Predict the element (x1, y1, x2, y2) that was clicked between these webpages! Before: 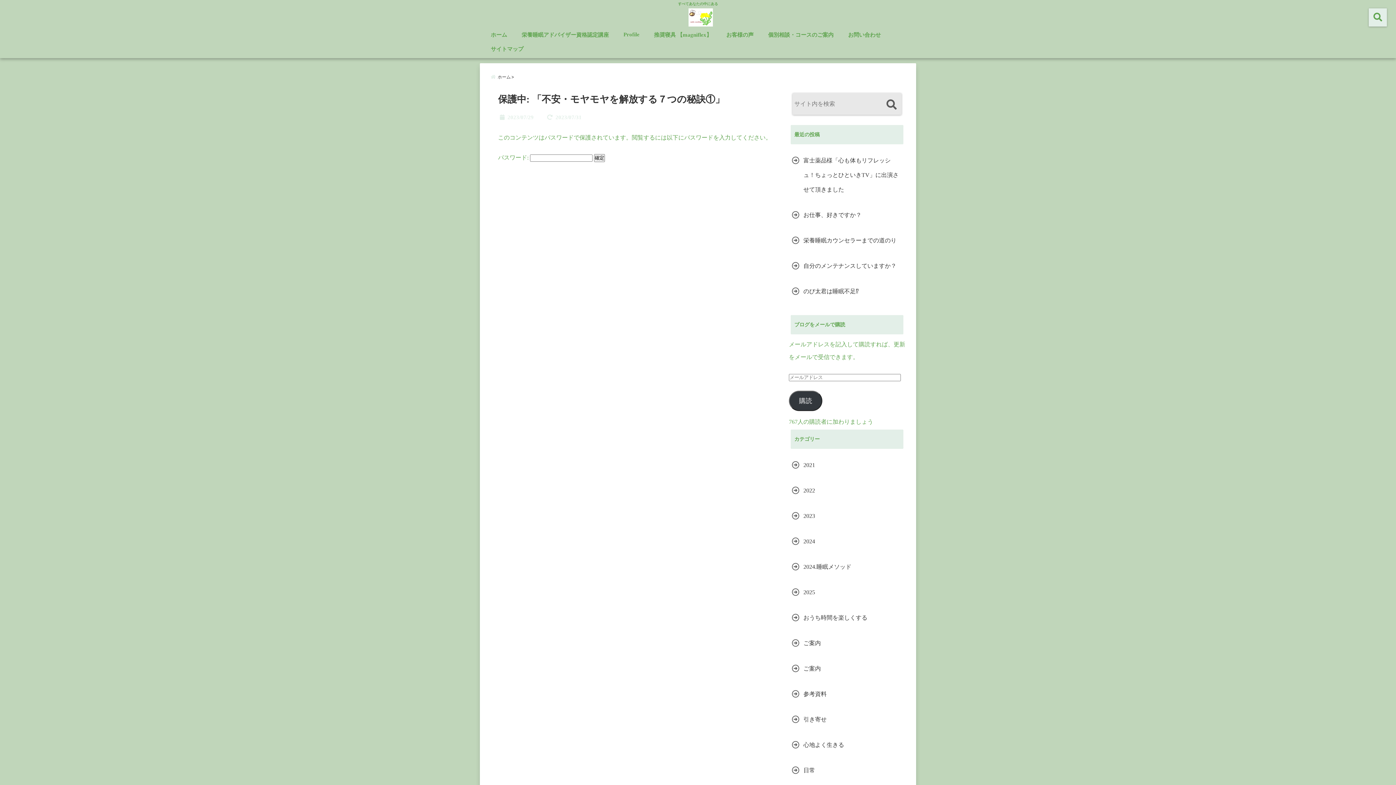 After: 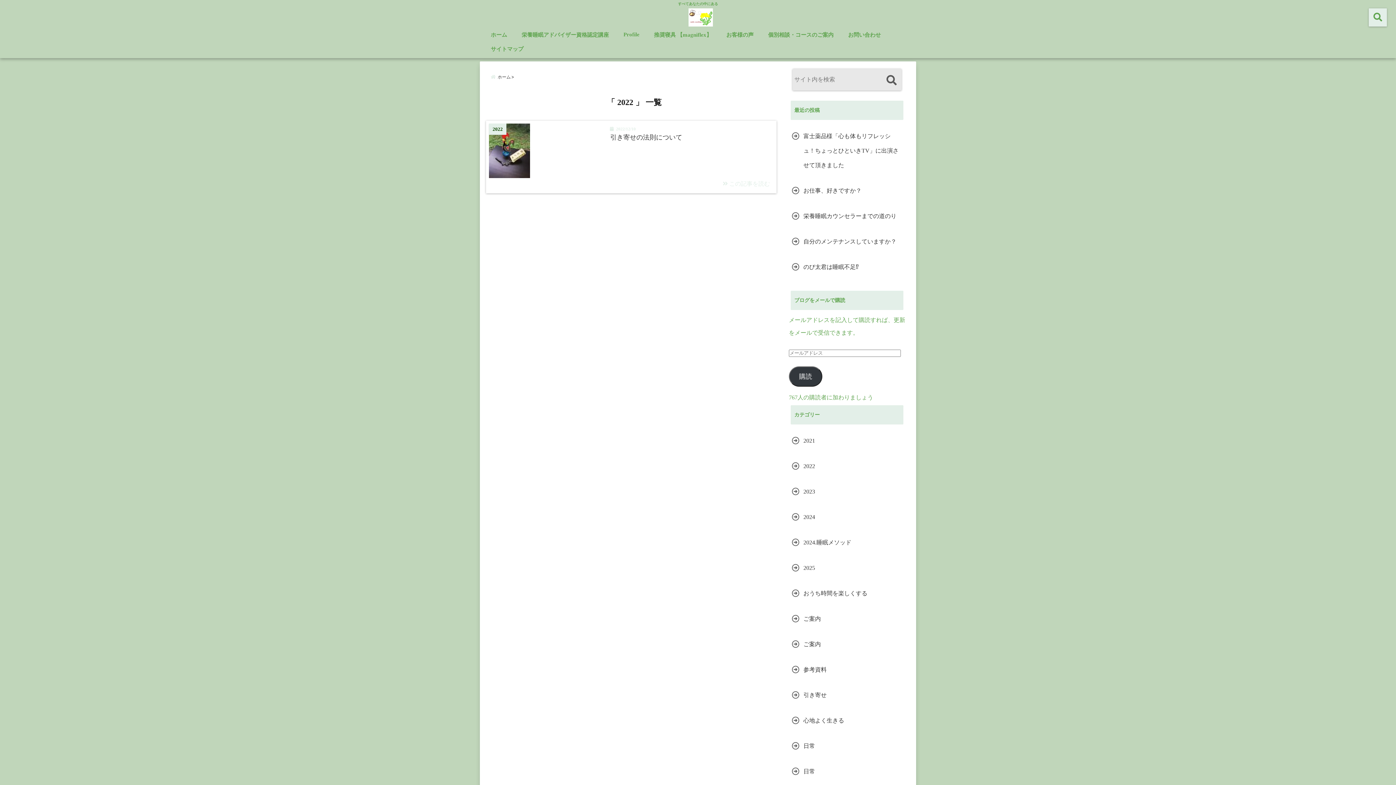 Action: bbox: (790, 483, 817, 498) label: 2022